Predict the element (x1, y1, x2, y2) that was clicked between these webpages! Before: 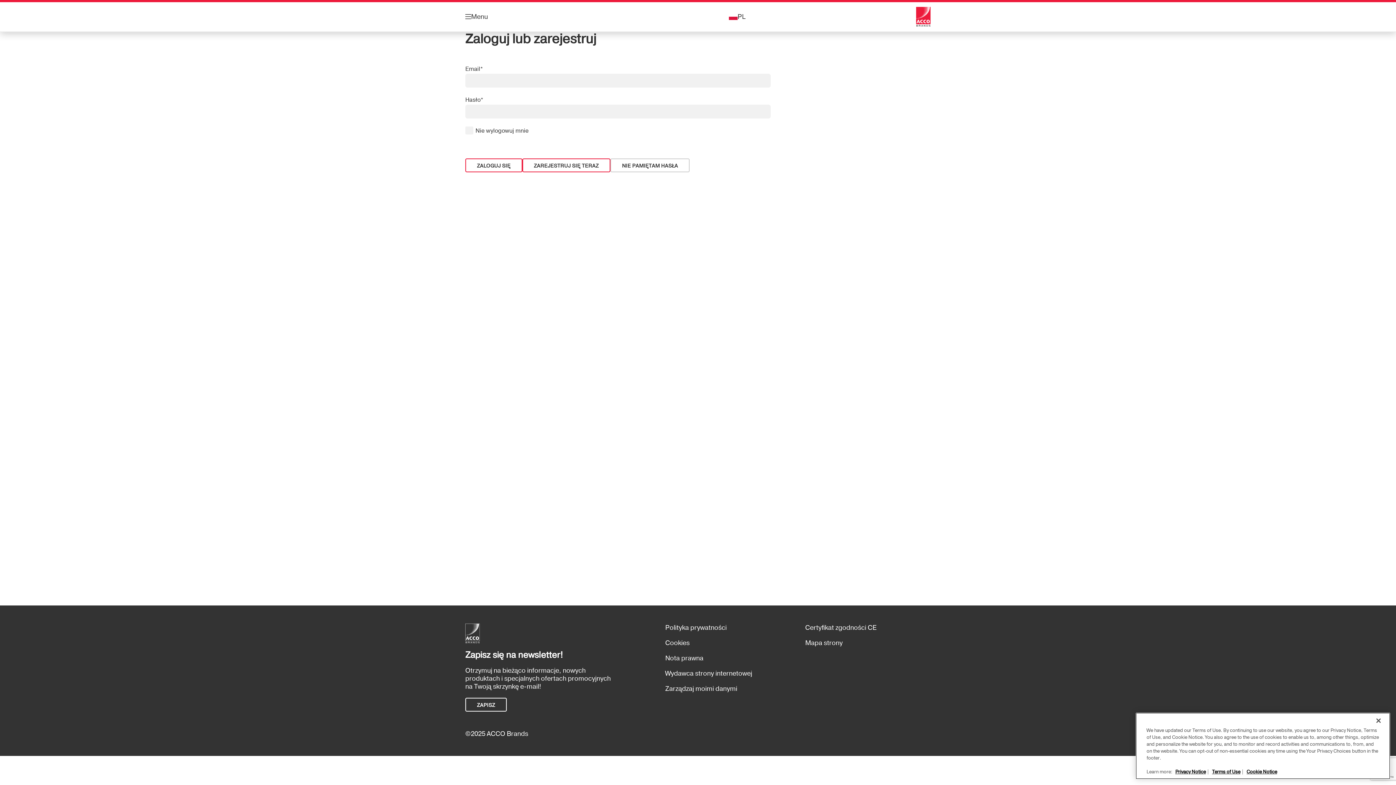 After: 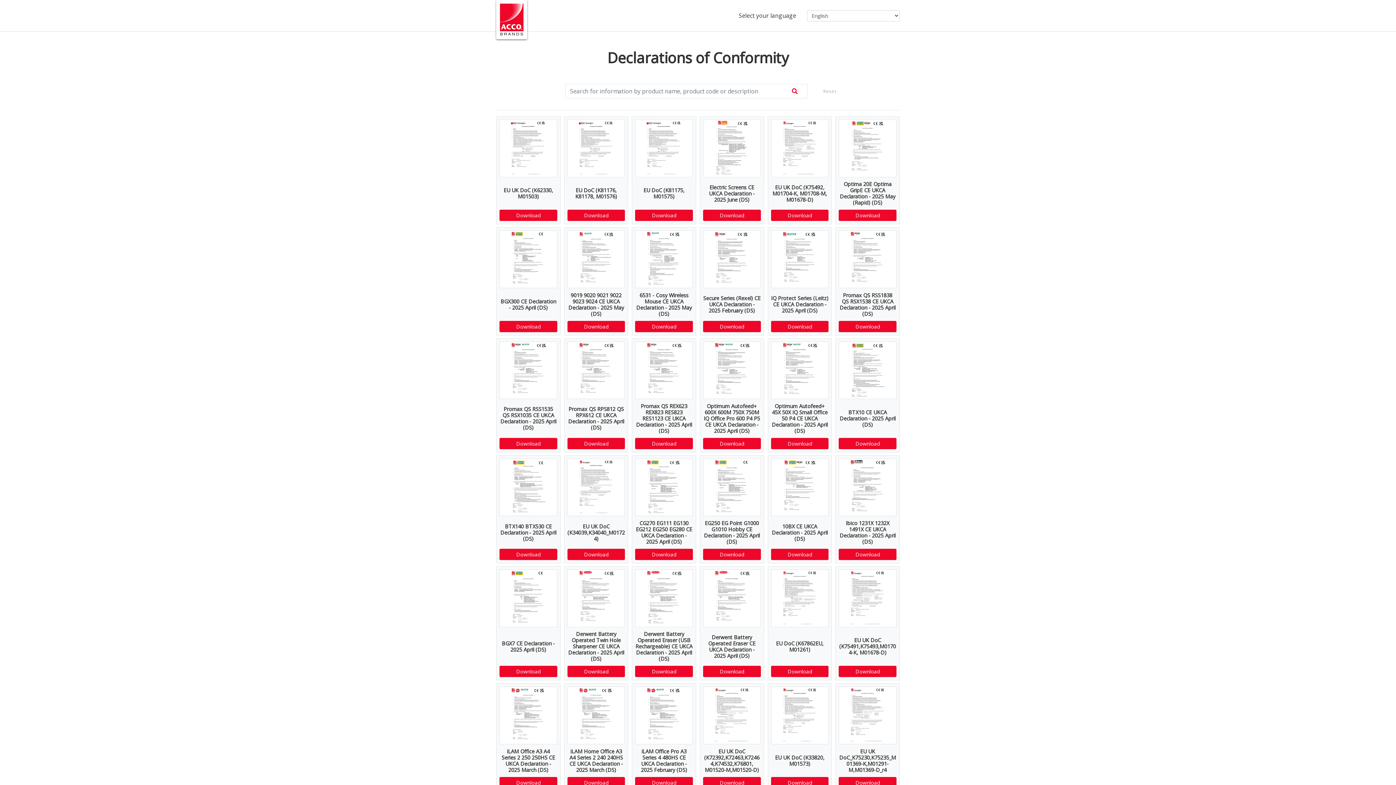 Action: bbox: (805, 620, 930, 635) label: Certyfikat zgodności CE